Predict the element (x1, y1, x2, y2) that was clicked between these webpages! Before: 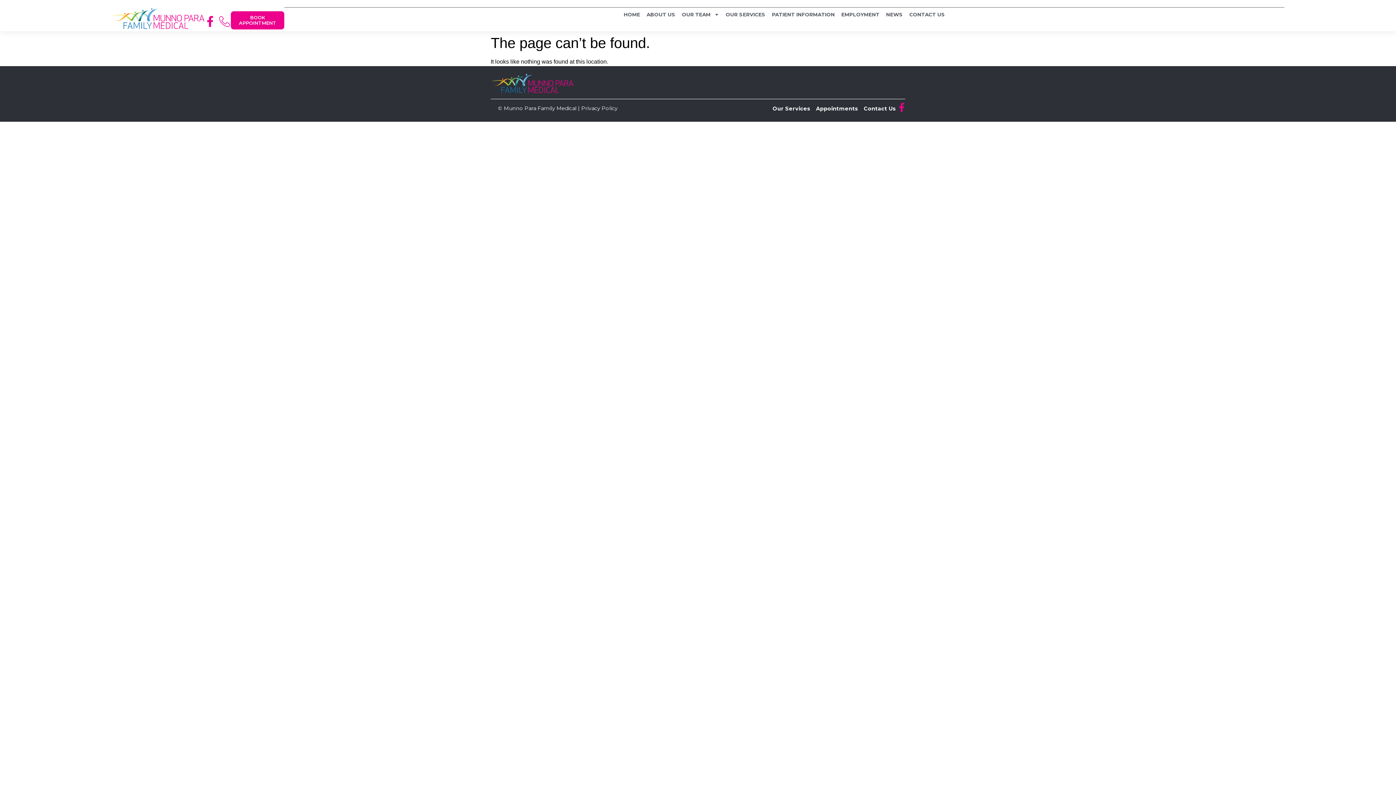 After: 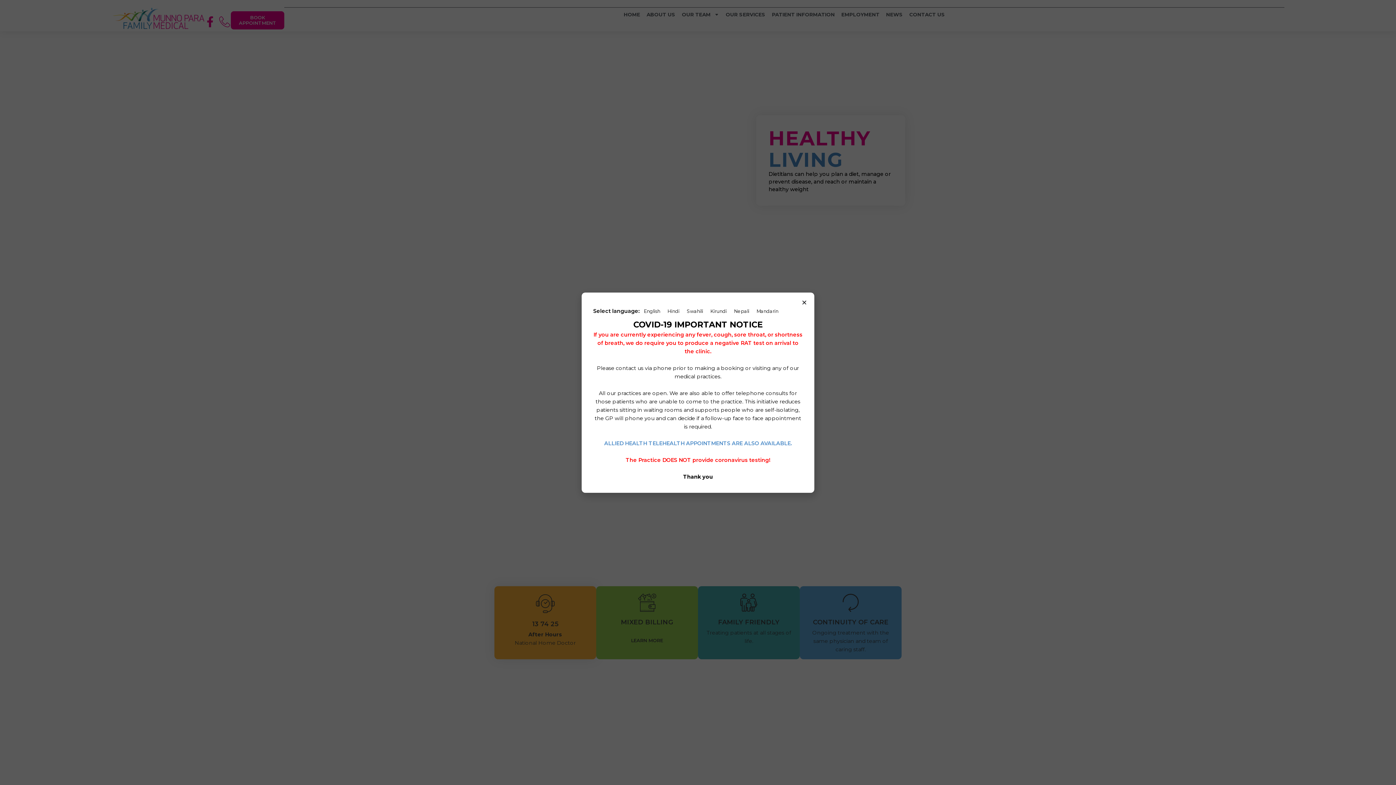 Action: bbox: (111, 7, 204, 29)